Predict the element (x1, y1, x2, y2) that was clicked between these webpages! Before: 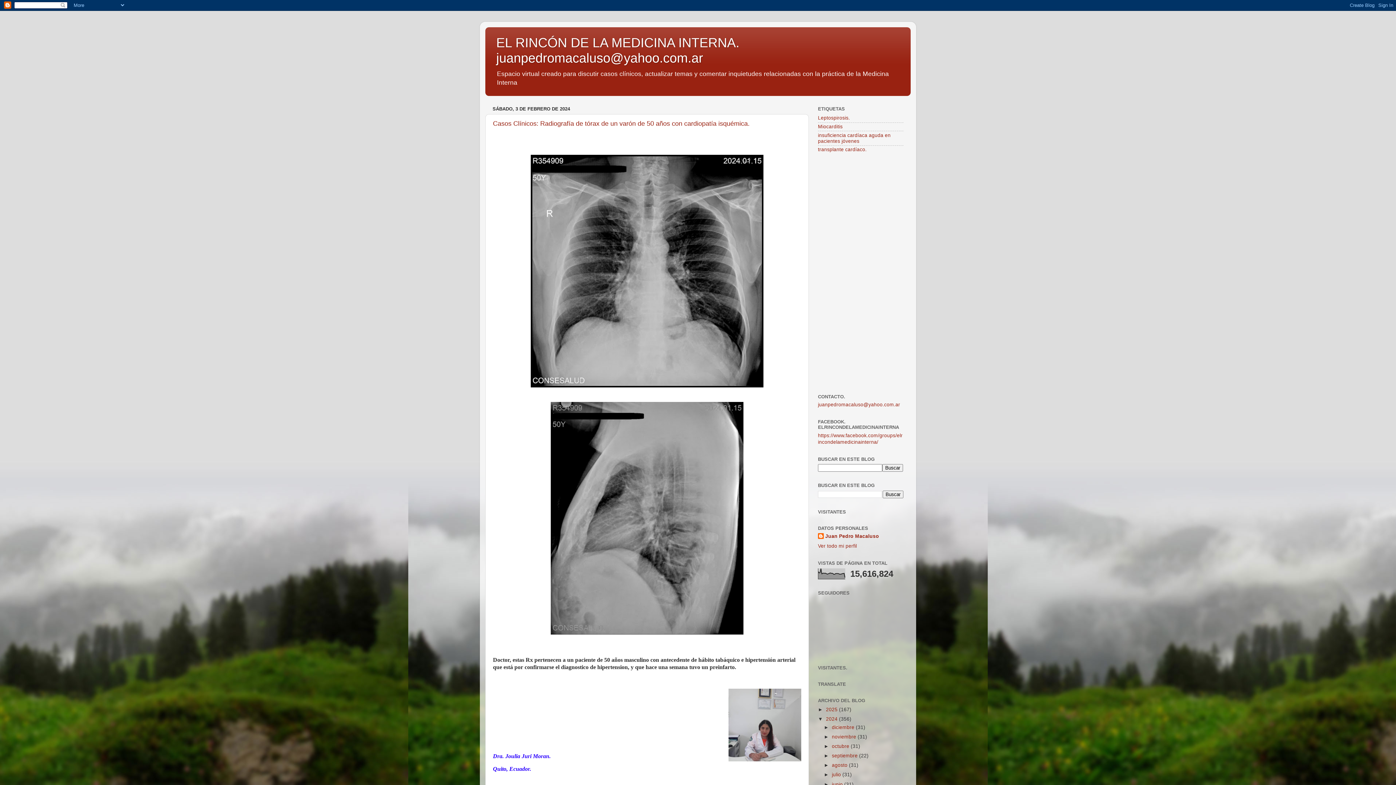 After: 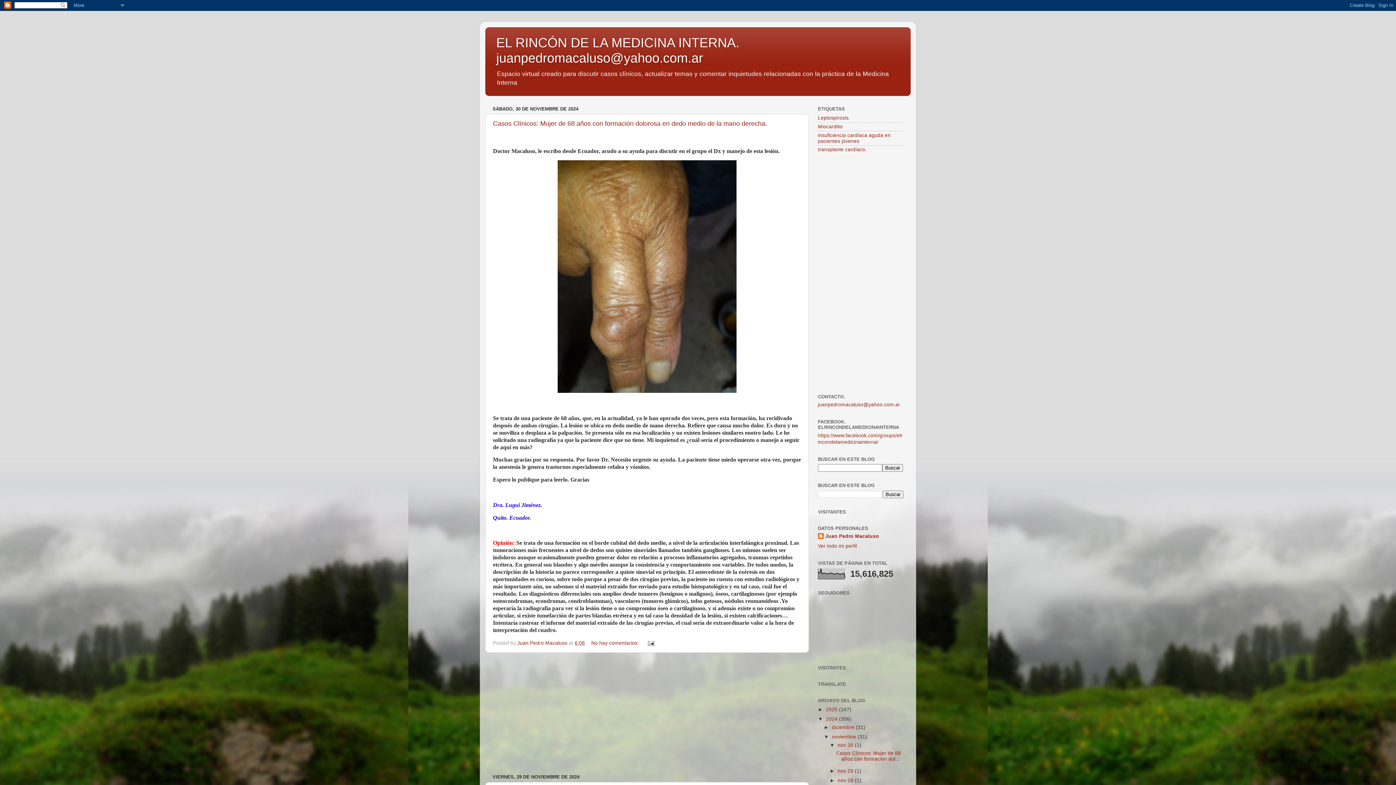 Action: label: noviembre  bbox: (832, 734, 857, 739)